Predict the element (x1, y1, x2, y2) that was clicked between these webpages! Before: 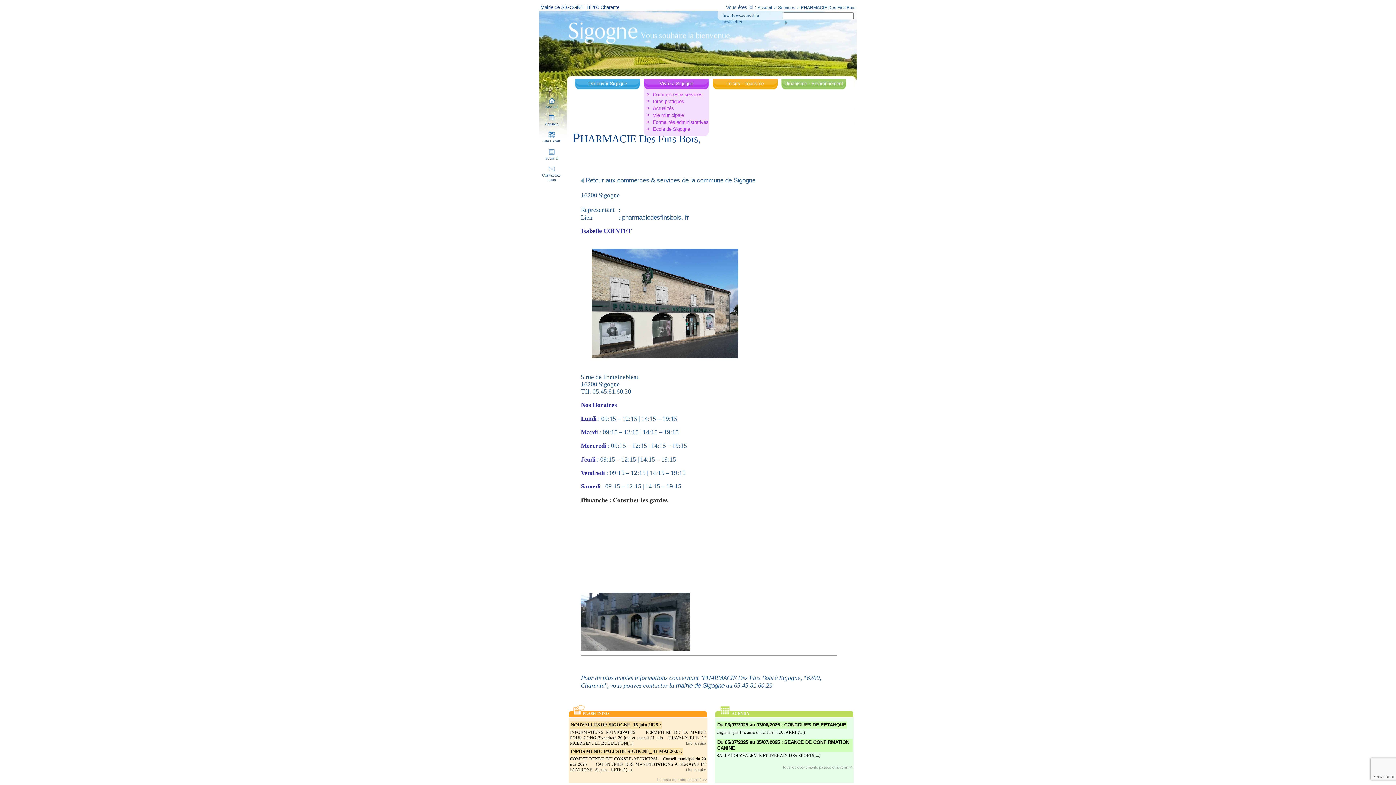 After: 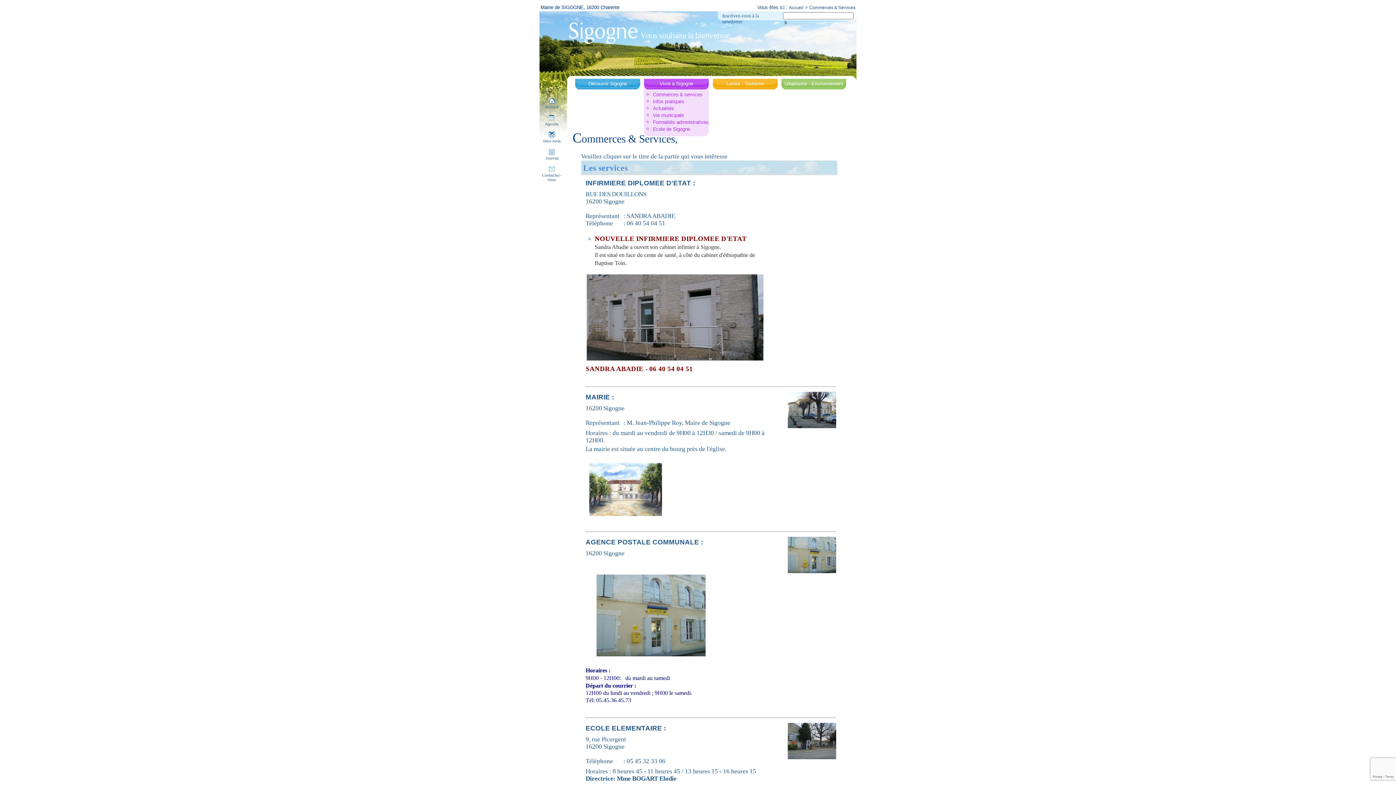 Action: label:  Retour aux commerces & services de la commune de Sigogne bbox: (581, 176, 755, 184)